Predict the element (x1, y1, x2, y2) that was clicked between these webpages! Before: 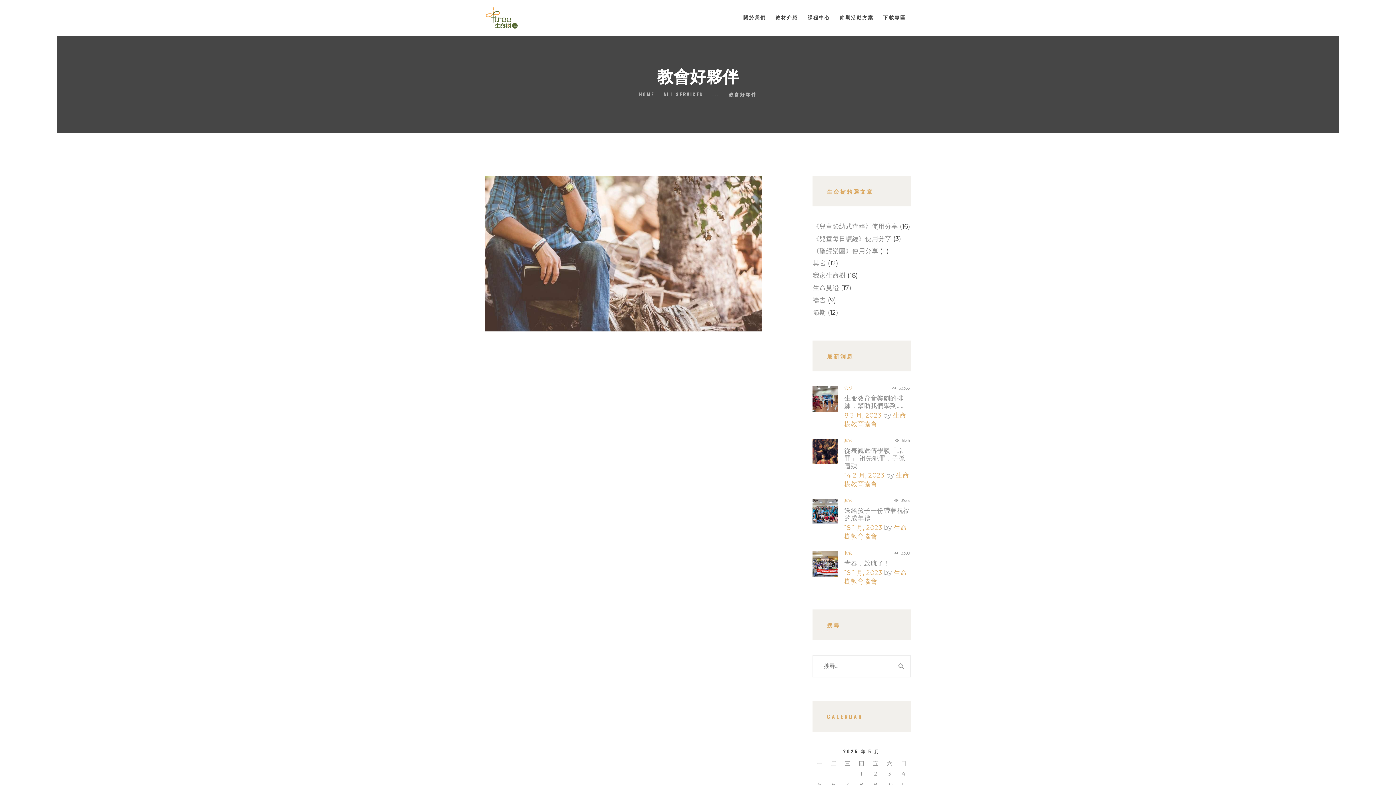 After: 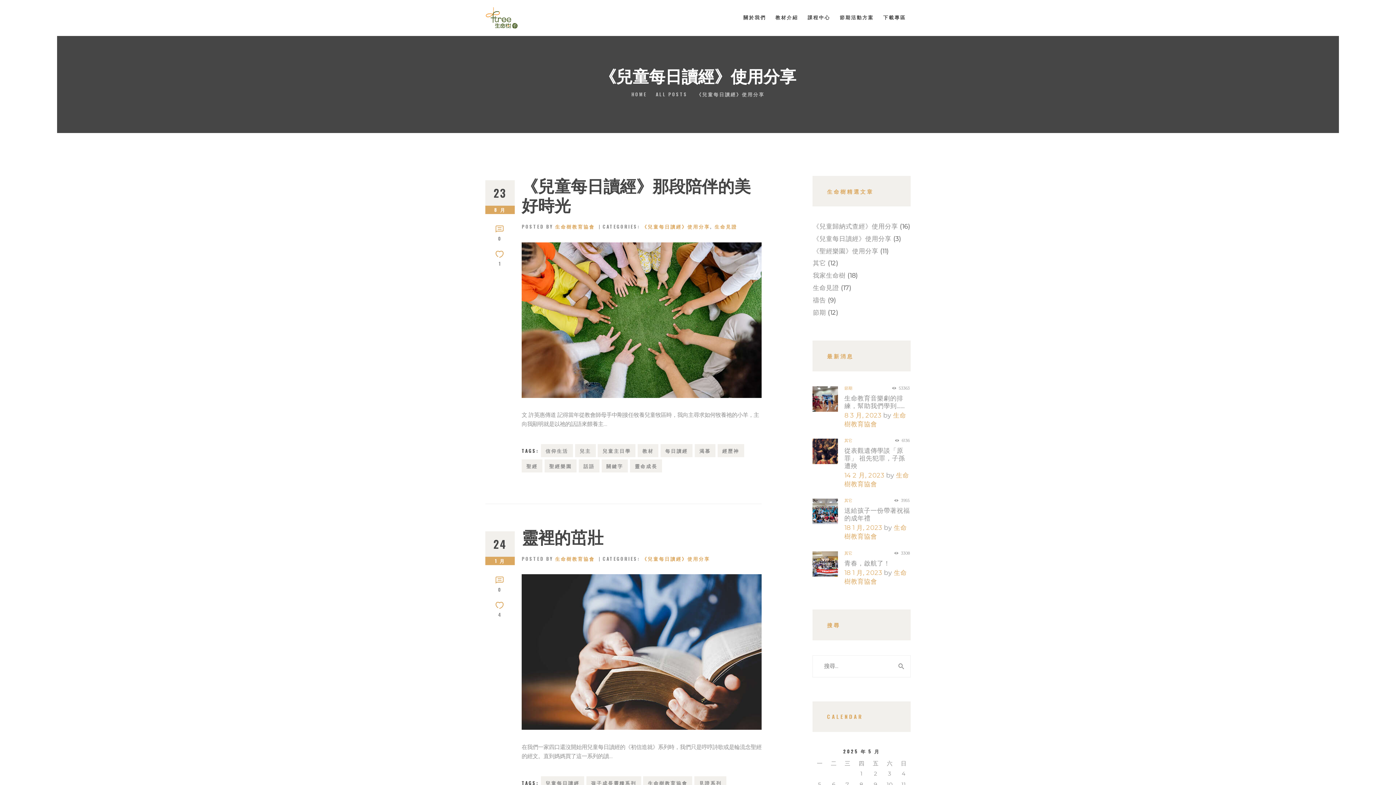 Action: label: 《兒童每日讀經》使用分享 bbox: (813, 234, 891, 242)